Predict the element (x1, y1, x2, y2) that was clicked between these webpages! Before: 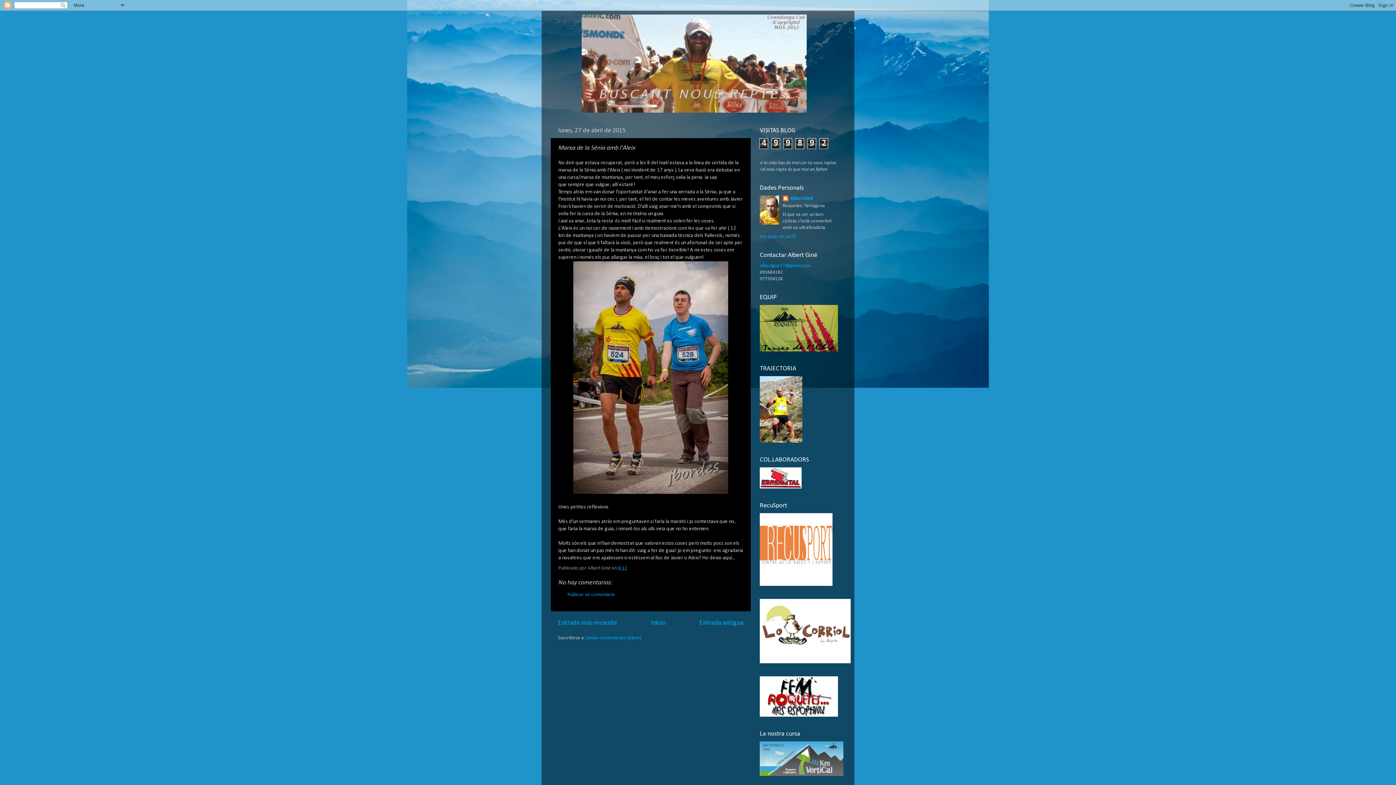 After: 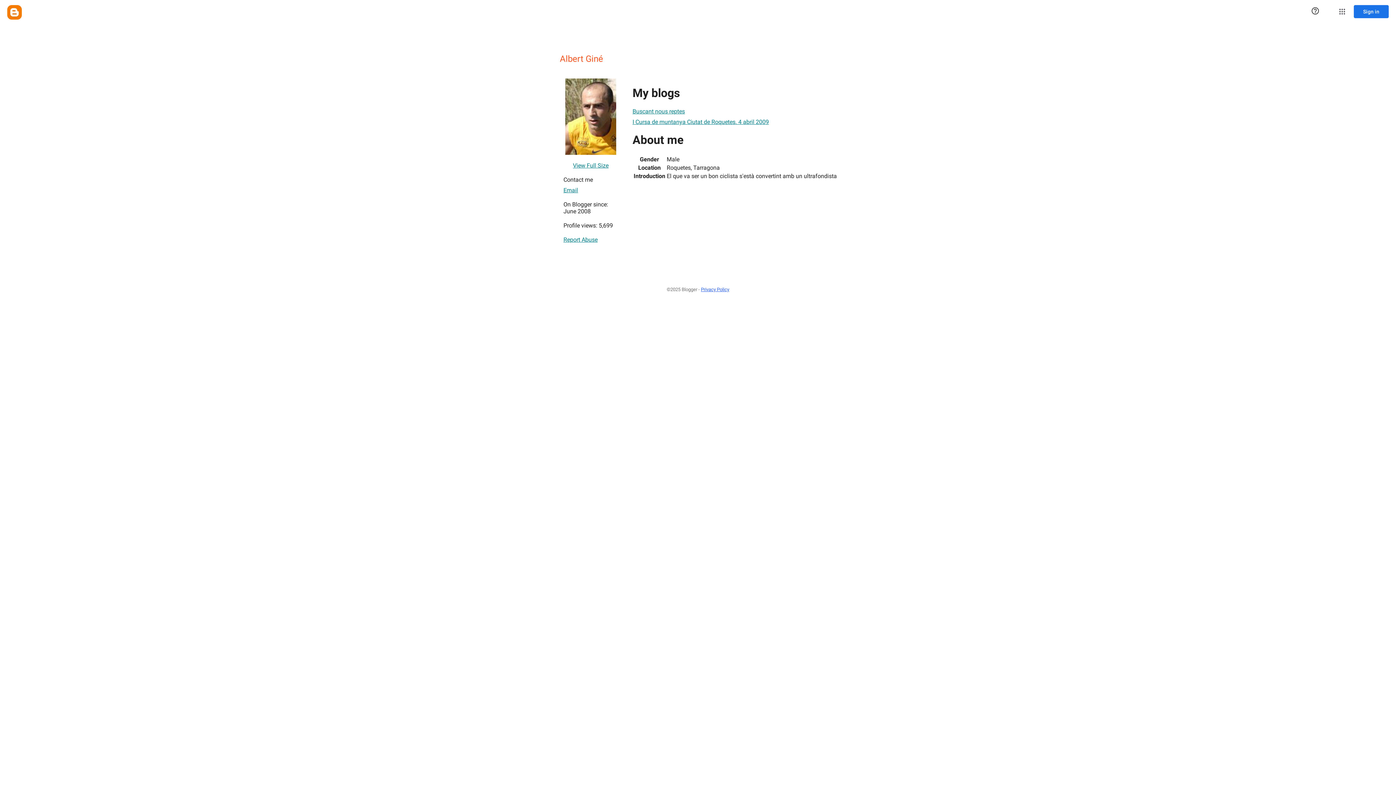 Action: bbox: (760, 234, 796, 239) label: Ver todo mi perfil